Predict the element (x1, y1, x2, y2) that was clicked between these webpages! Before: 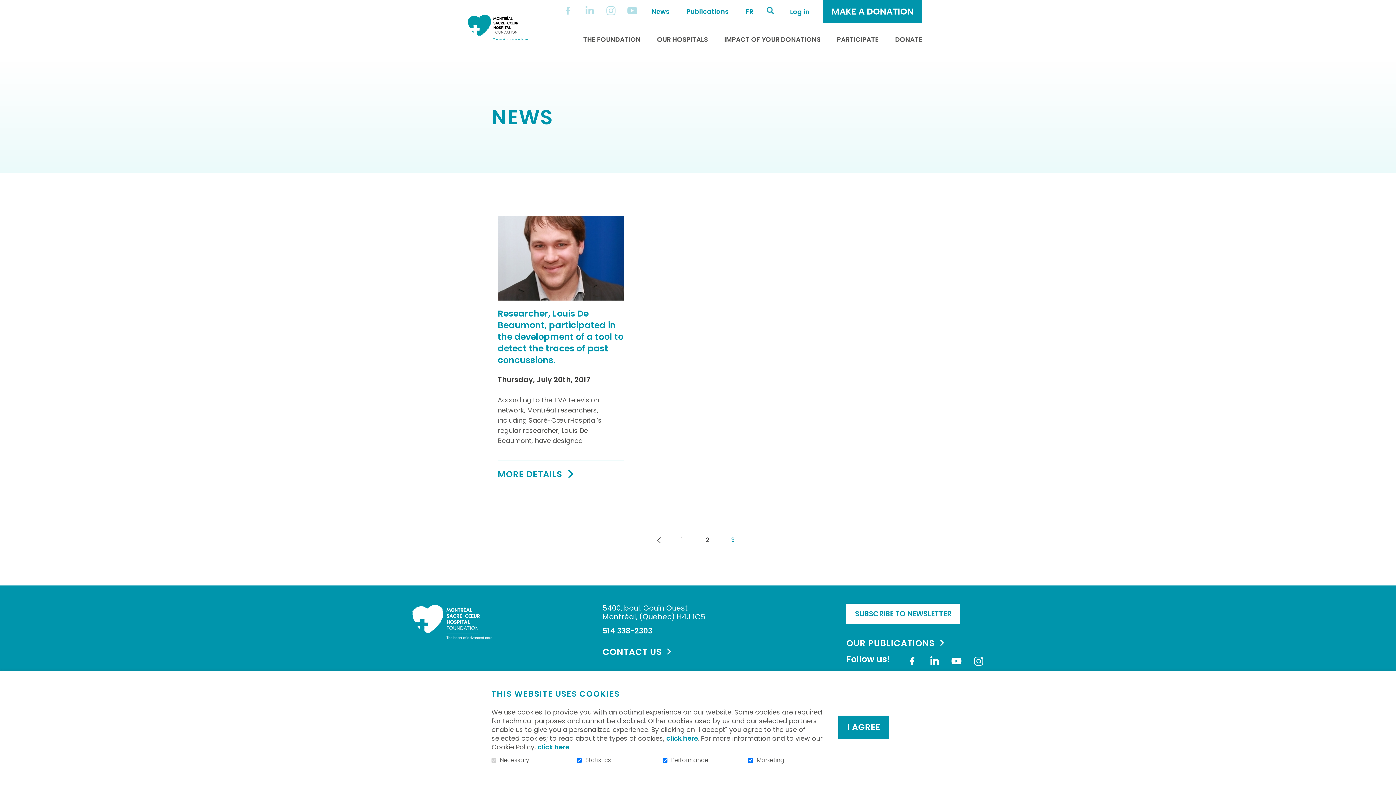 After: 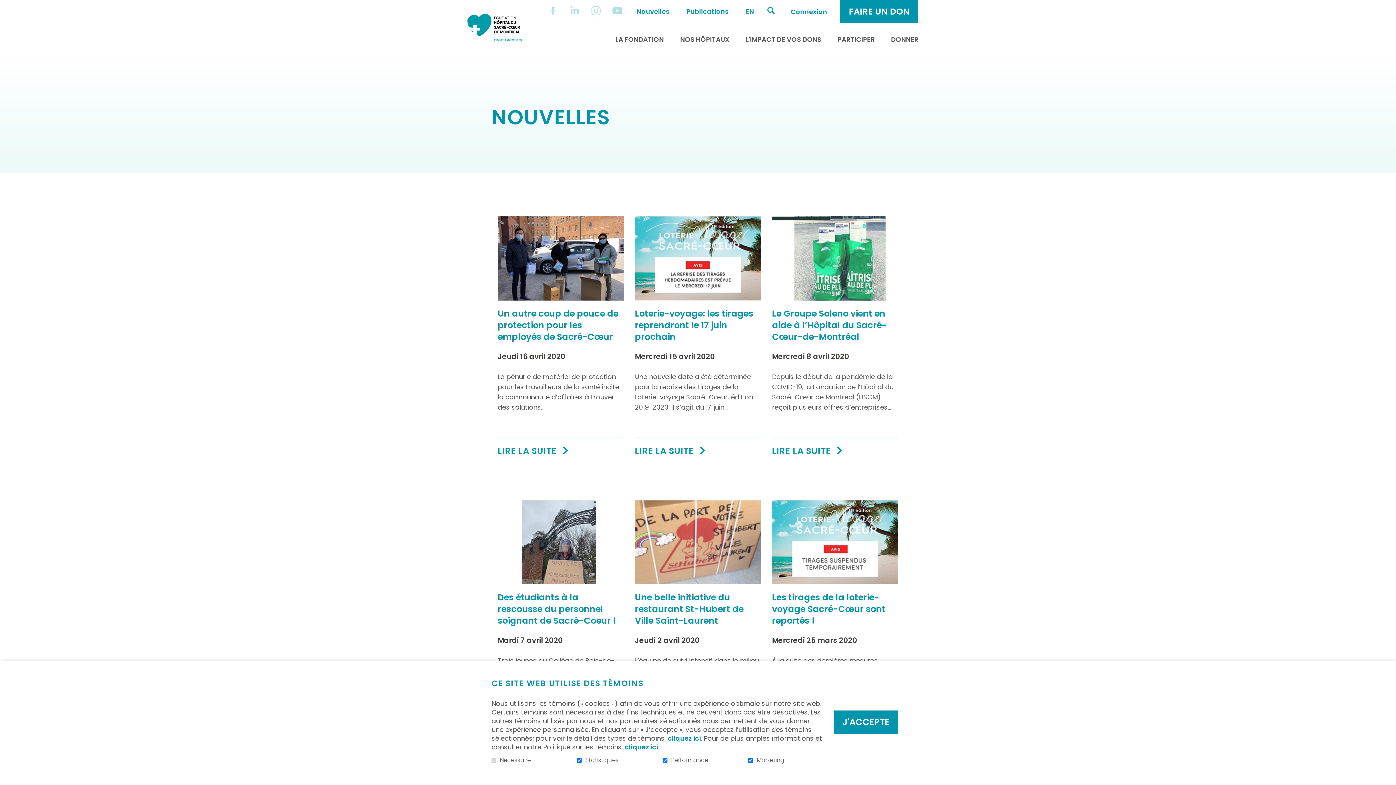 Action: bbox: (740, 5, 759, 17) label: FR